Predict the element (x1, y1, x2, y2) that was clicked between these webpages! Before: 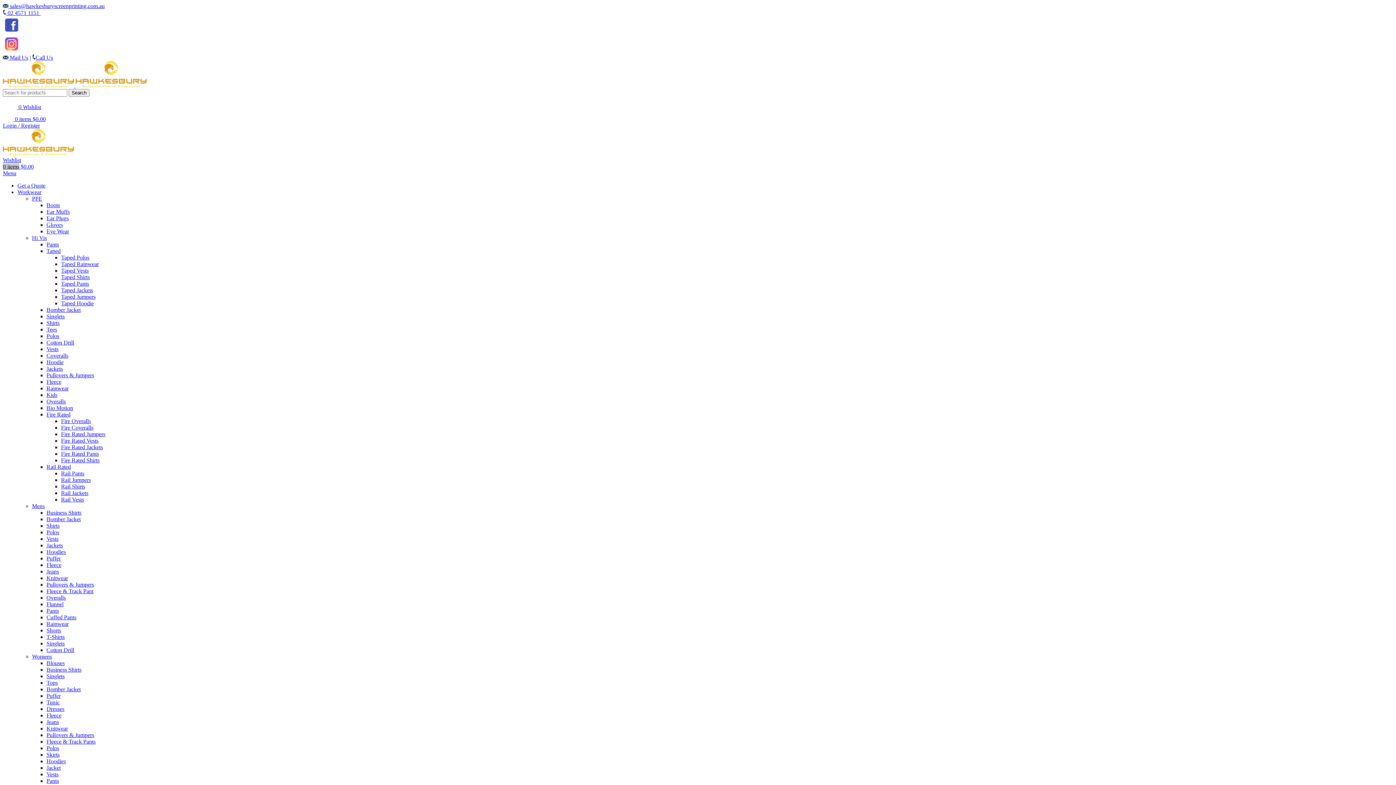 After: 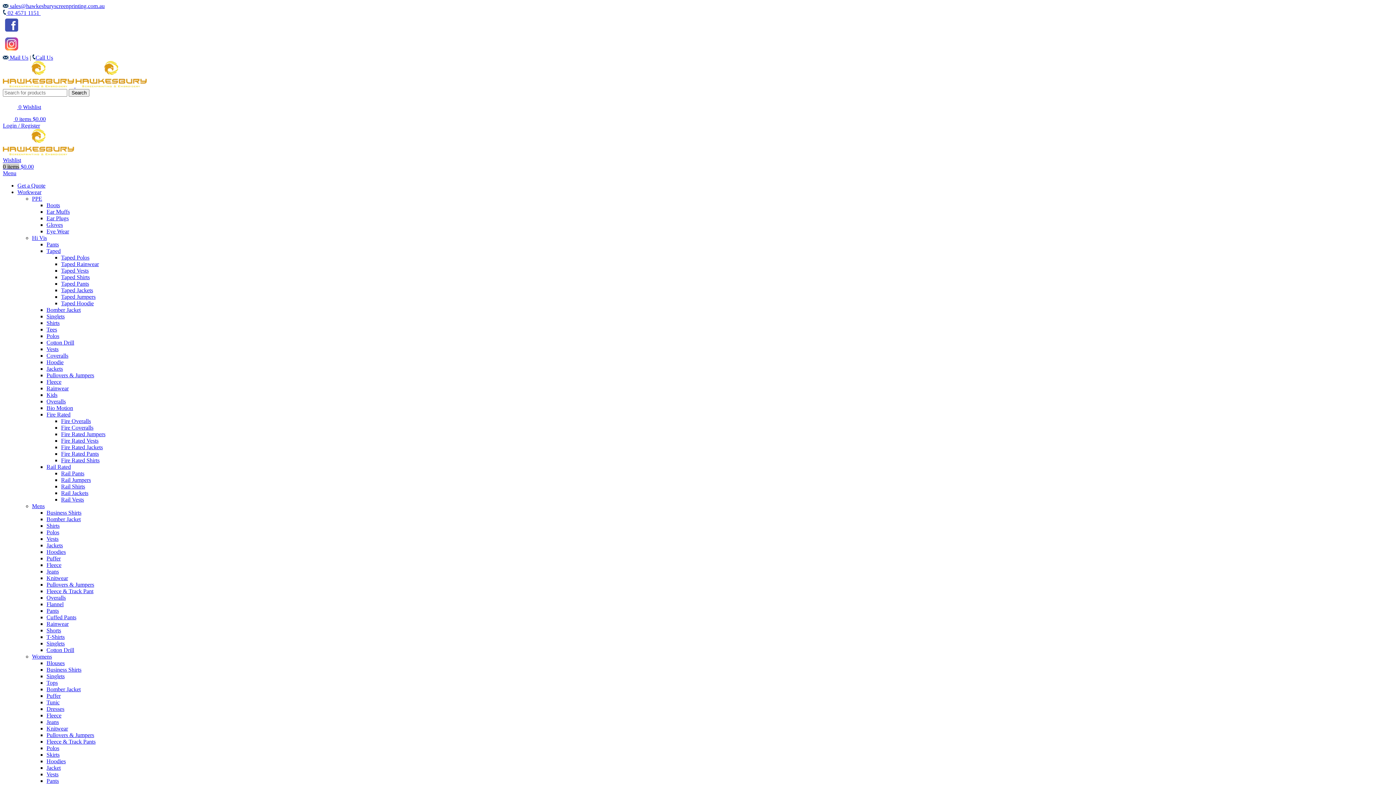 Action: bbox: (2, 157, 21, 163) label: Wishlist